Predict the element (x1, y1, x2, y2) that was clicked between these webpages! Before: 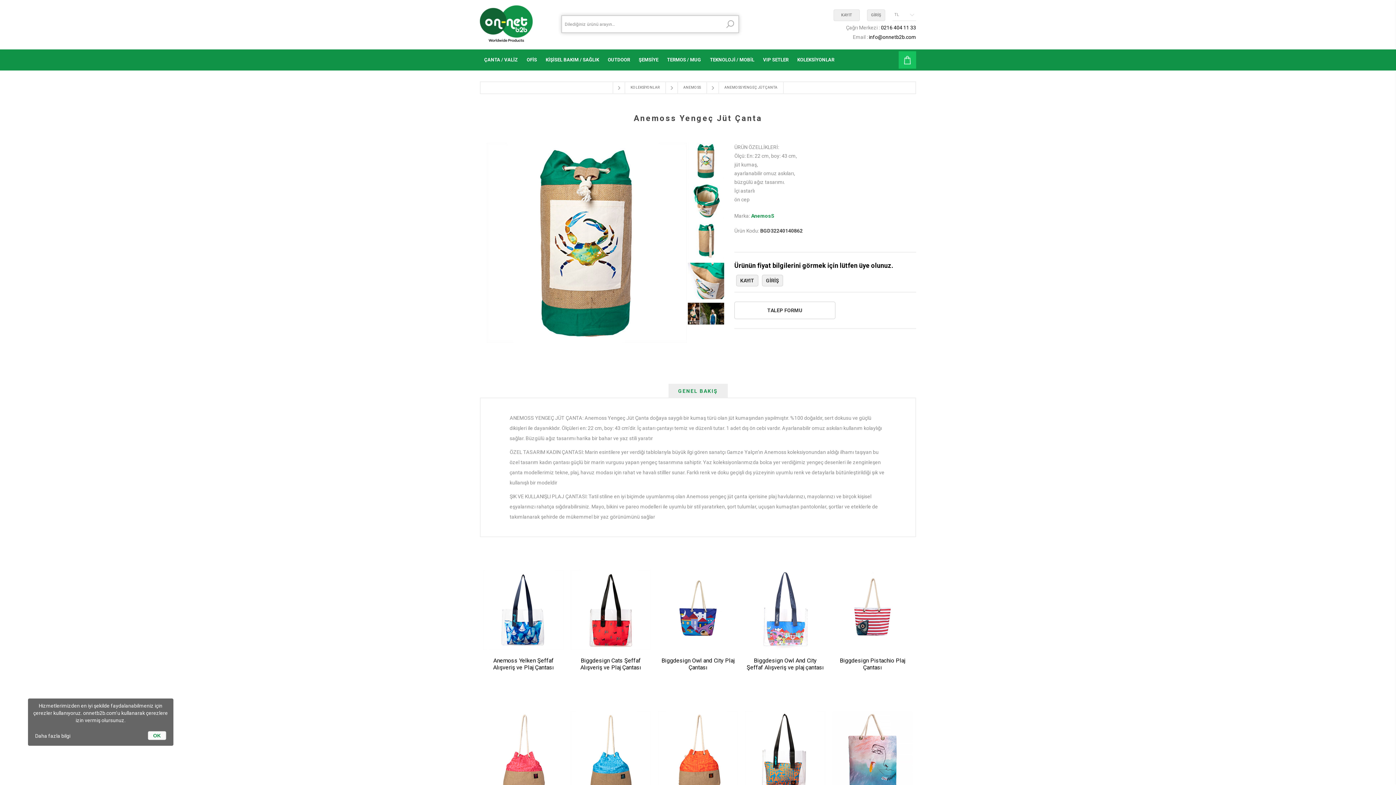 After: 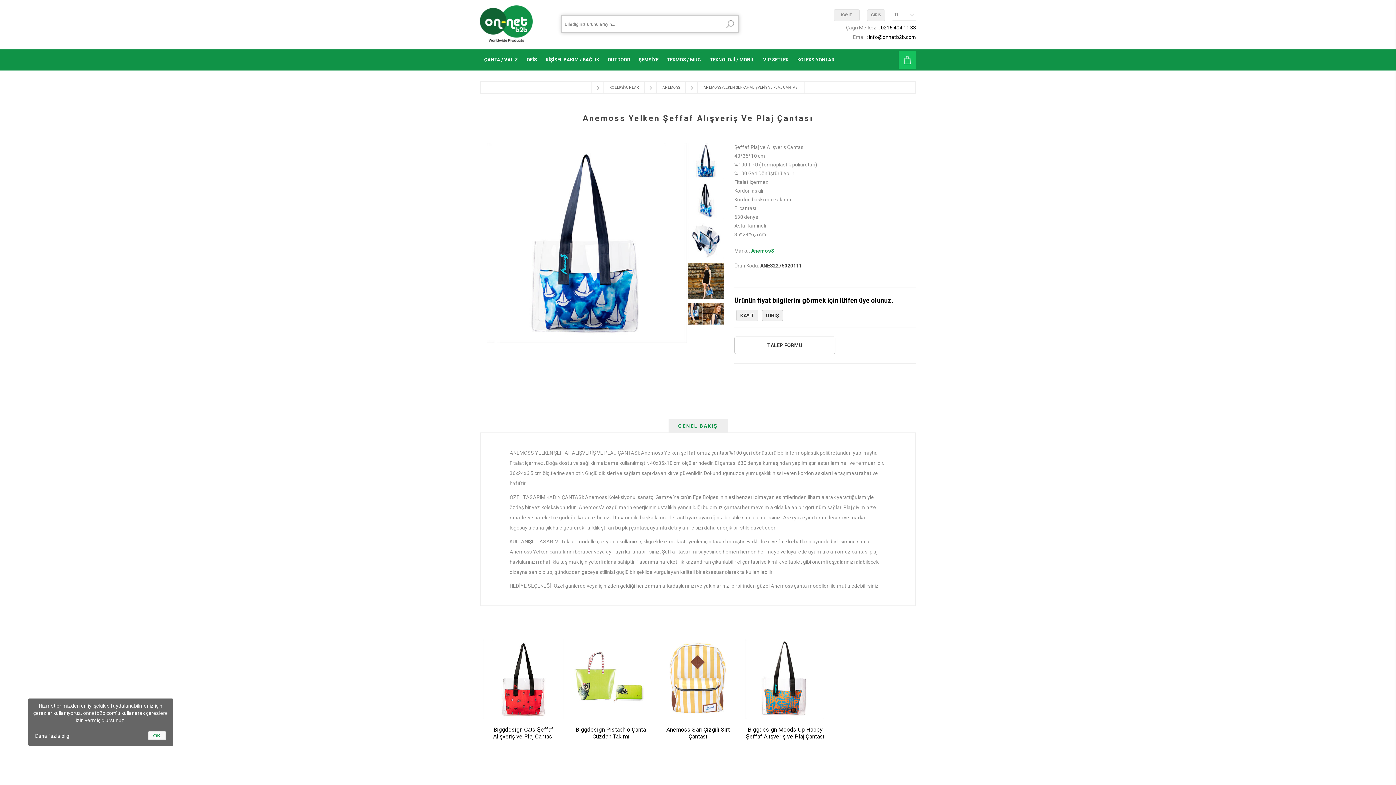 Action: label: Anemoss Yelken Şeffaf Alışveriş ve Plaj Çantası bbox: (483, 657, 563, 671)